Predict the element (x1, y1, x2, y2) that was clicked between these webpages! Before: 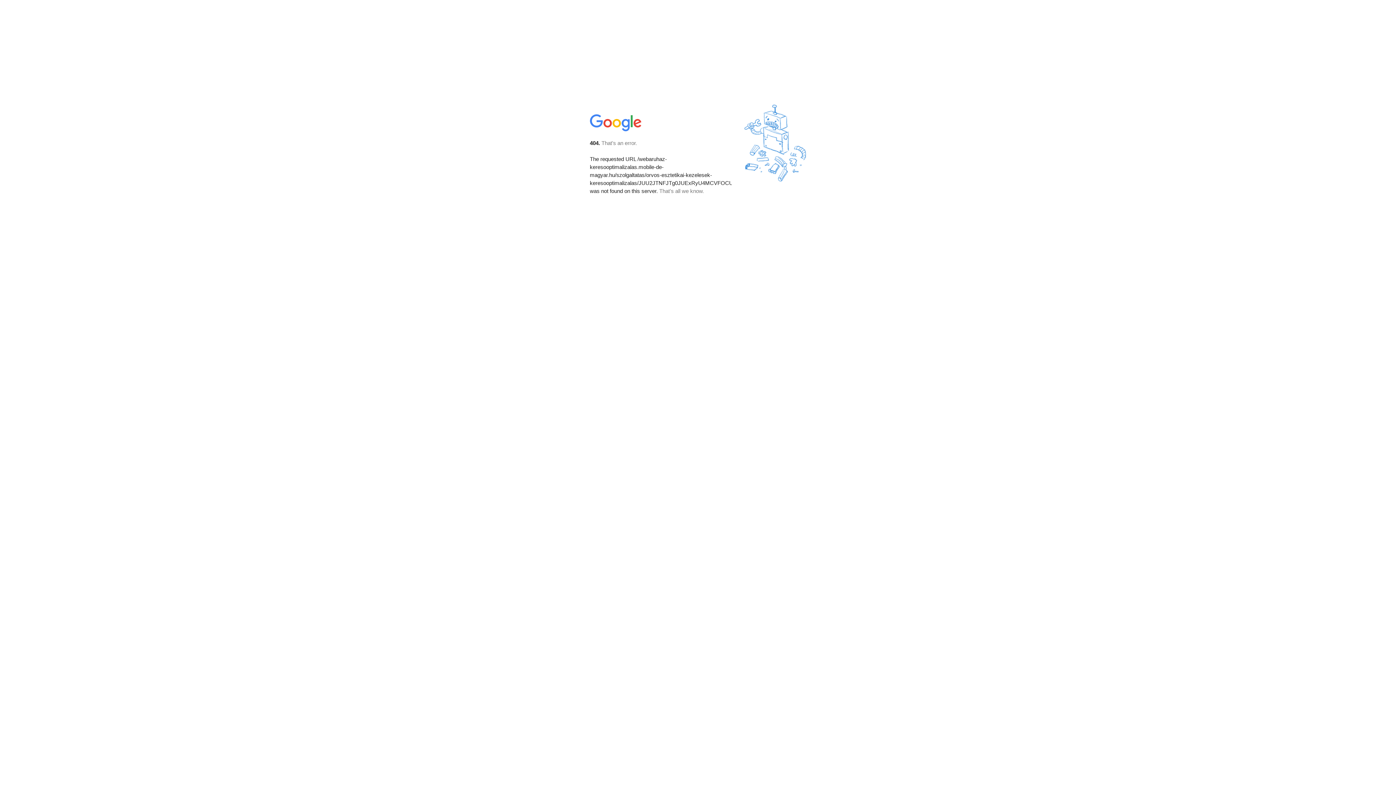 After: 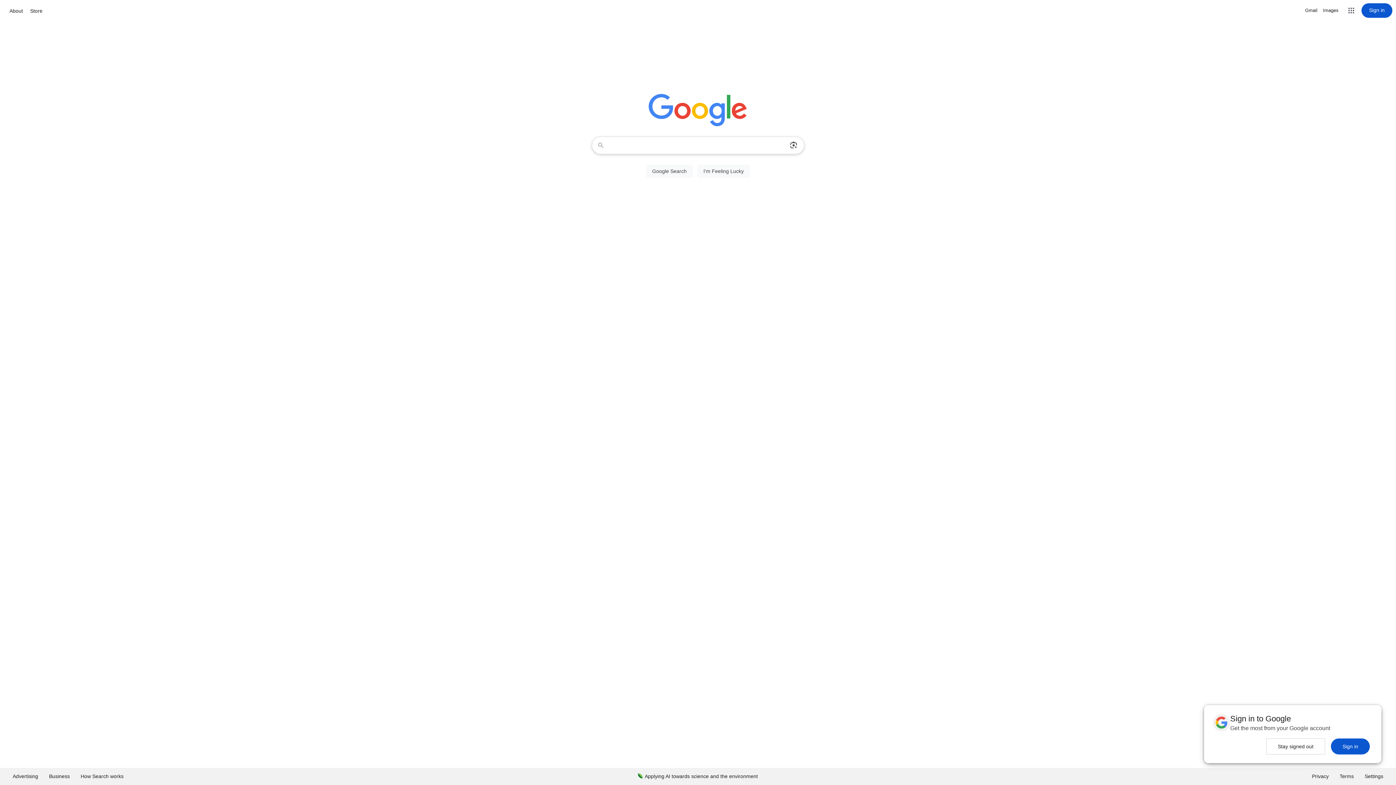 Action: bbox: (590, 127, 642, 134)